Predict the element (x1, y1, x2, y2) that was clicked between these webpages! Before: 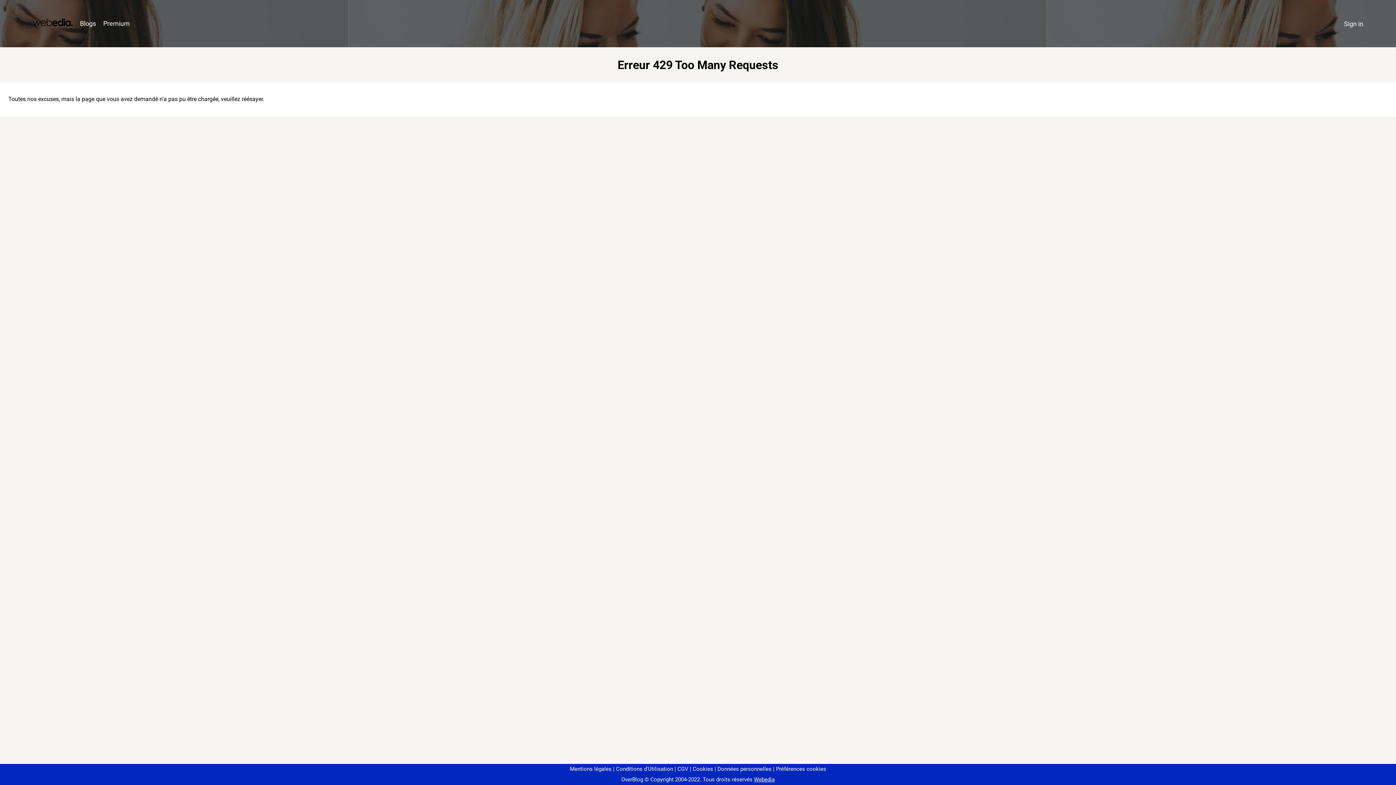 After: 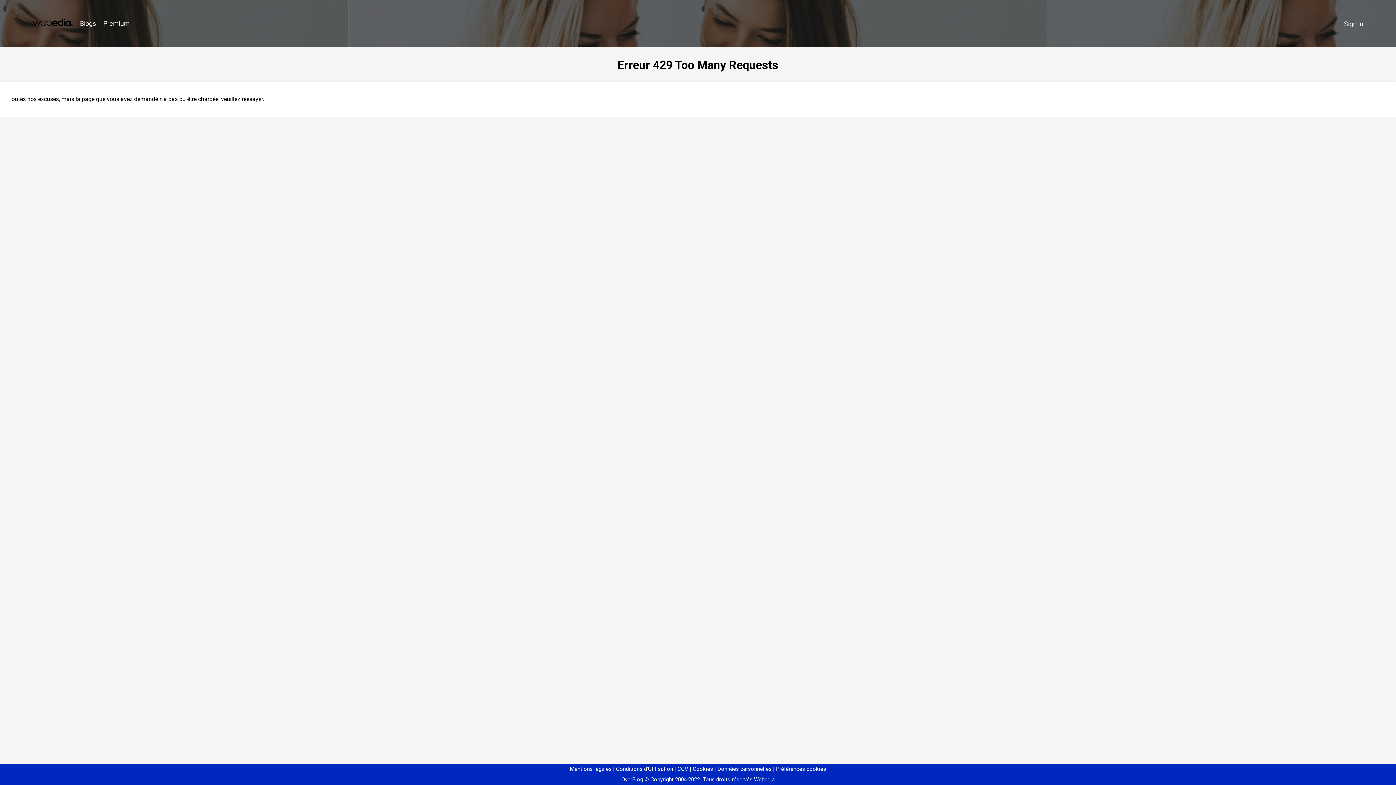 Action: bbox: (773, 766, 826, 772) label: Préférences cookies